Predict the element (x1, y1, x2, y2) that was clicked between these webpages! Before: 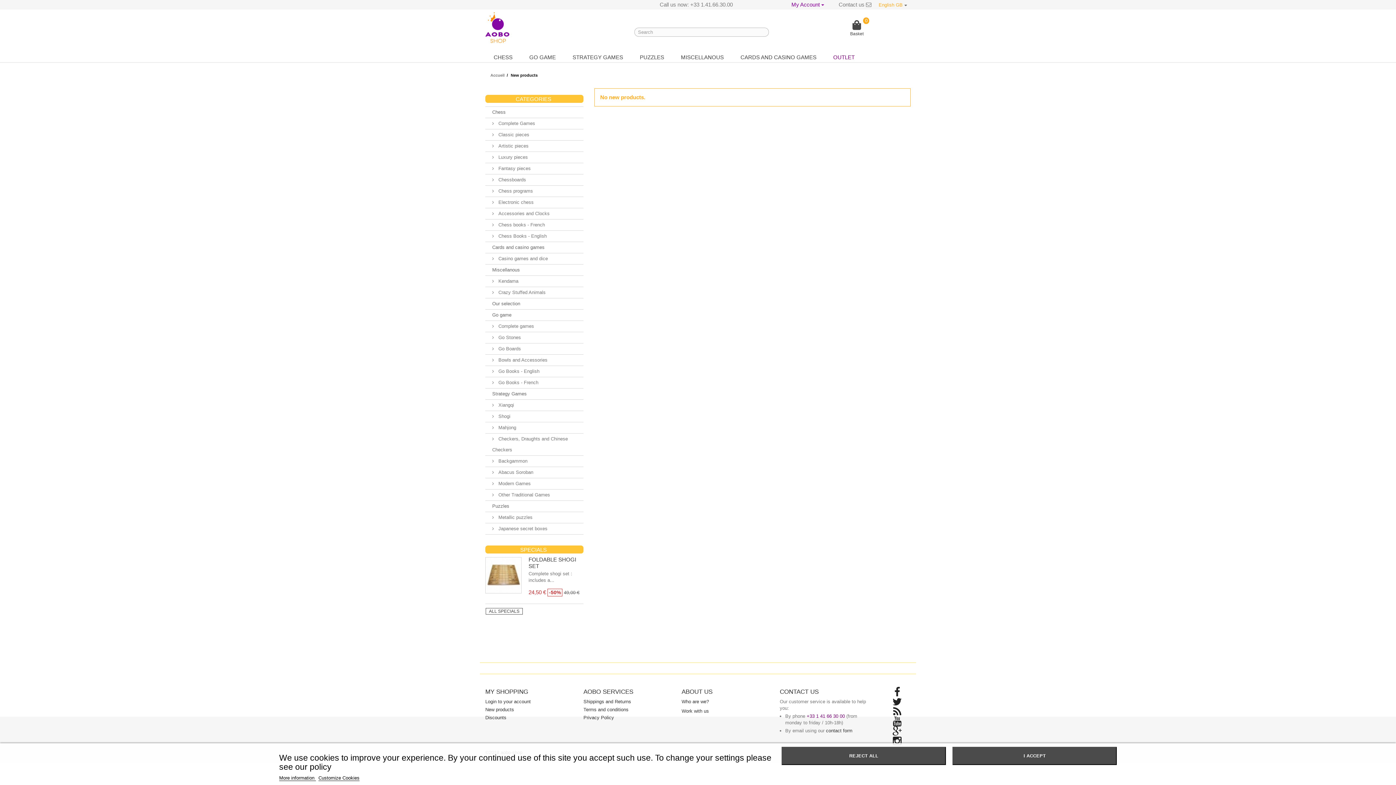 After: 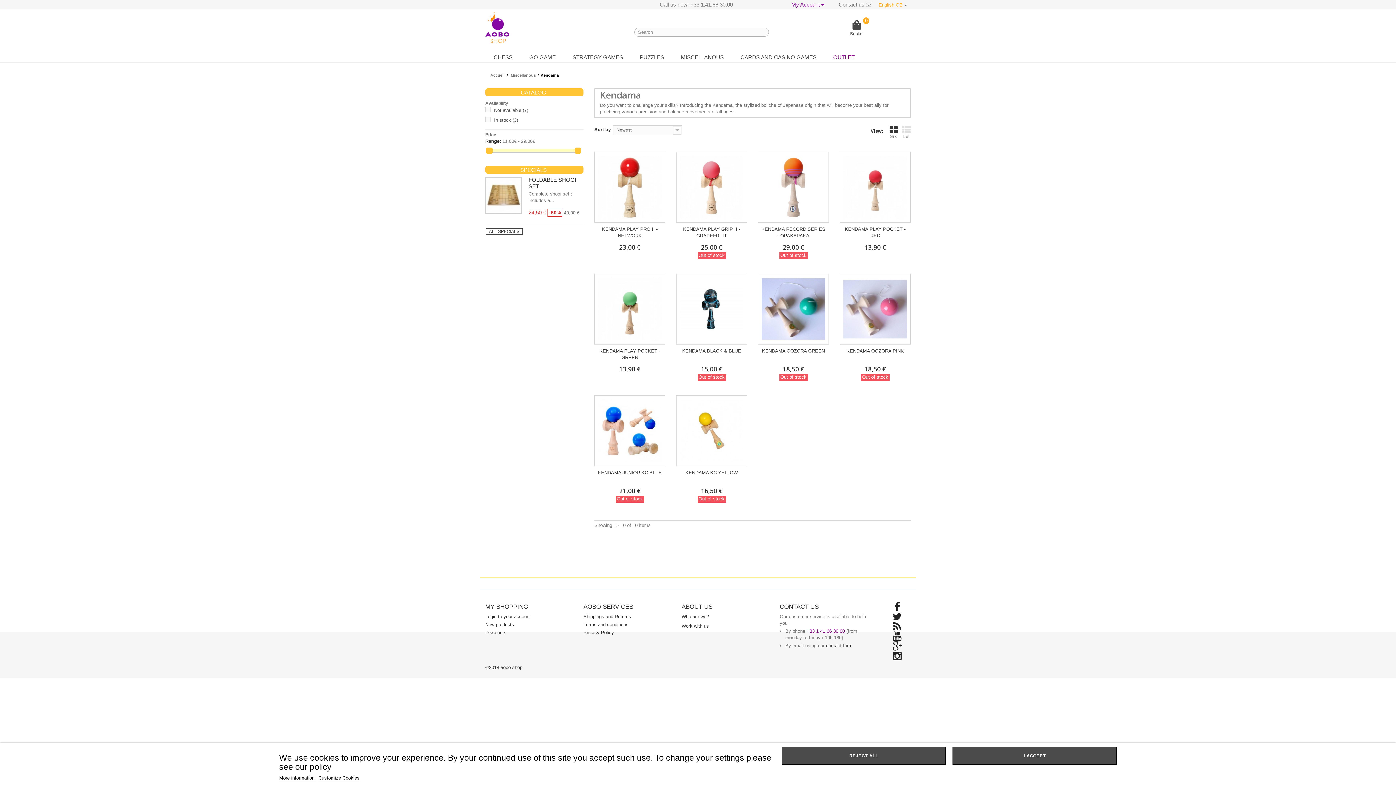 Action: label:  Kendama bbox: (485, 276, 583, 287)